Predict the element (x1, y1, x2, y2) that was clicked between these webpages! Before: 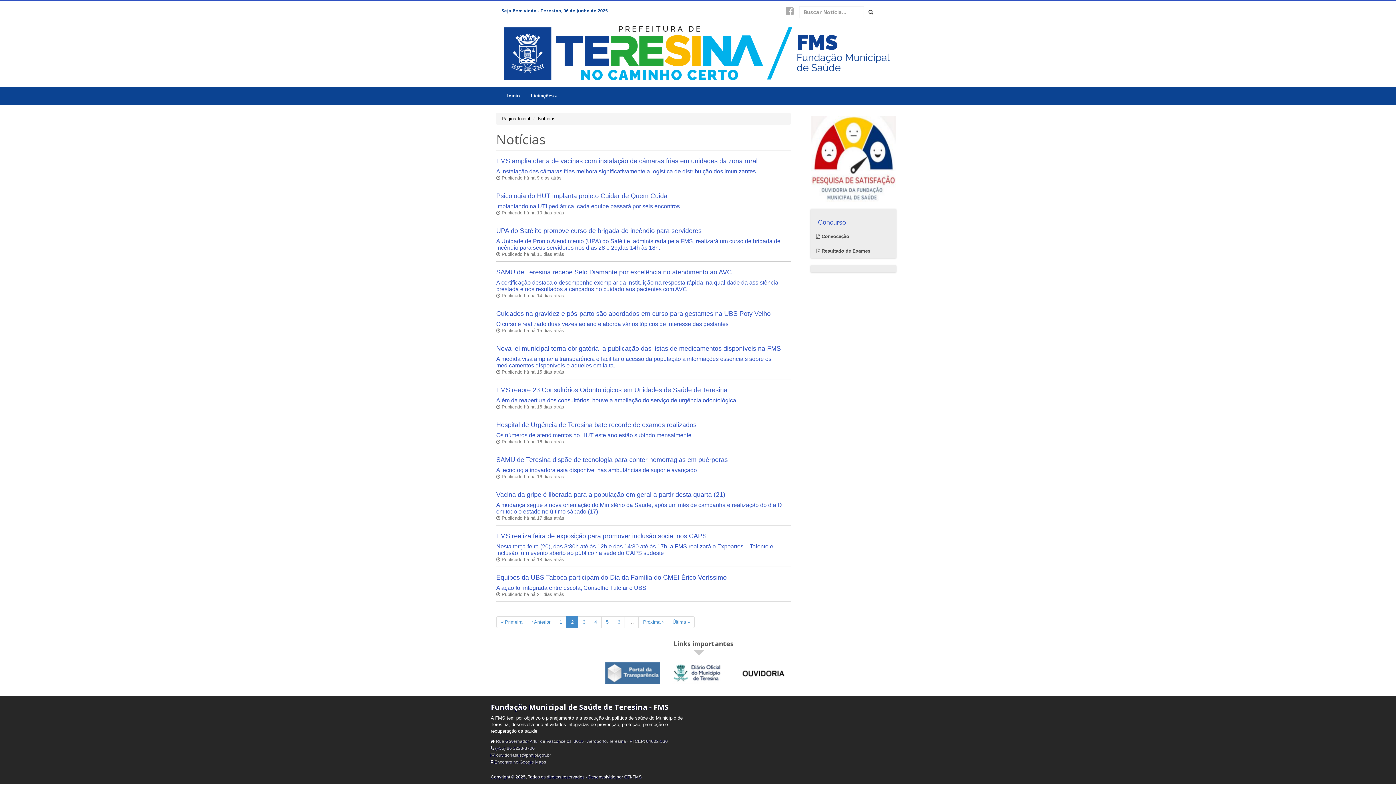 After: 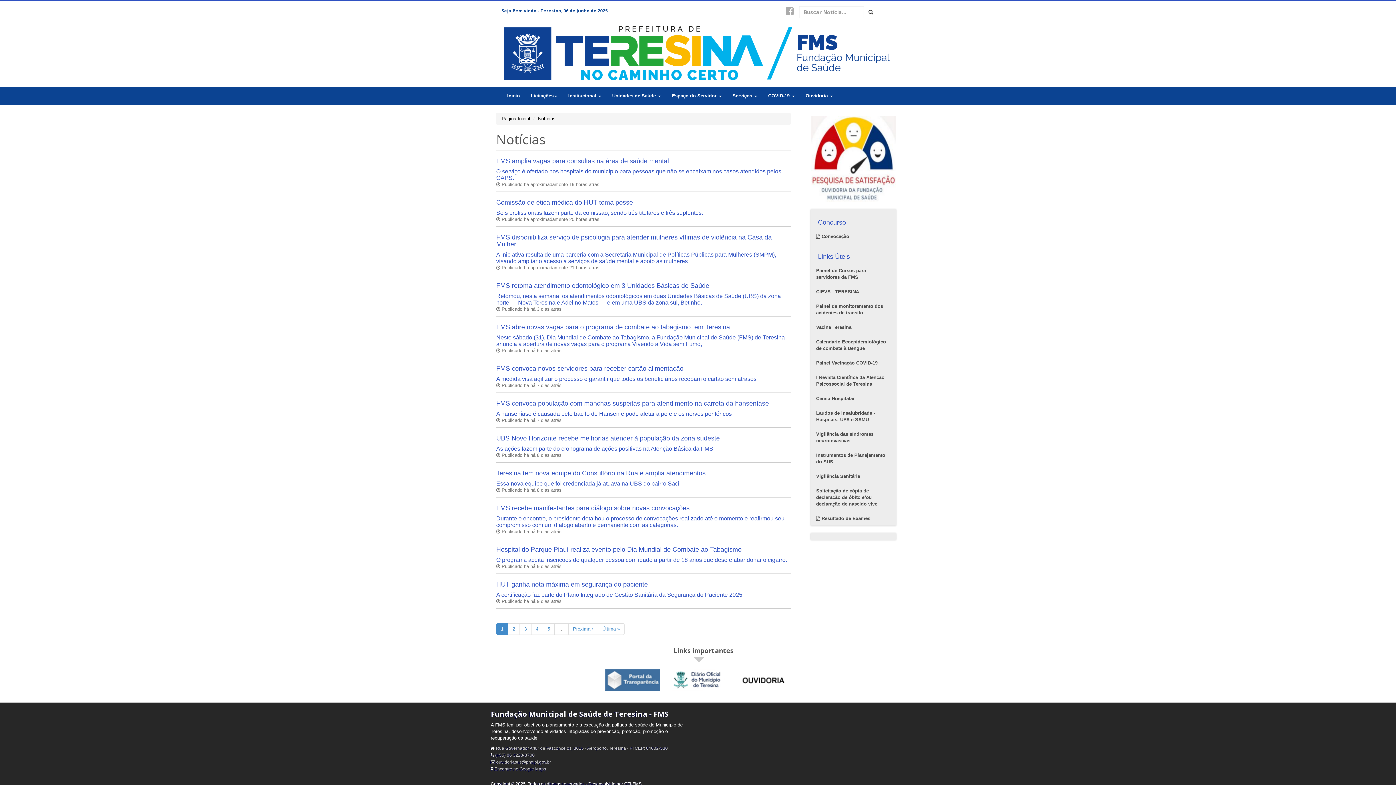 Action: label: 1 bbox: (554, 616, 566, 628)